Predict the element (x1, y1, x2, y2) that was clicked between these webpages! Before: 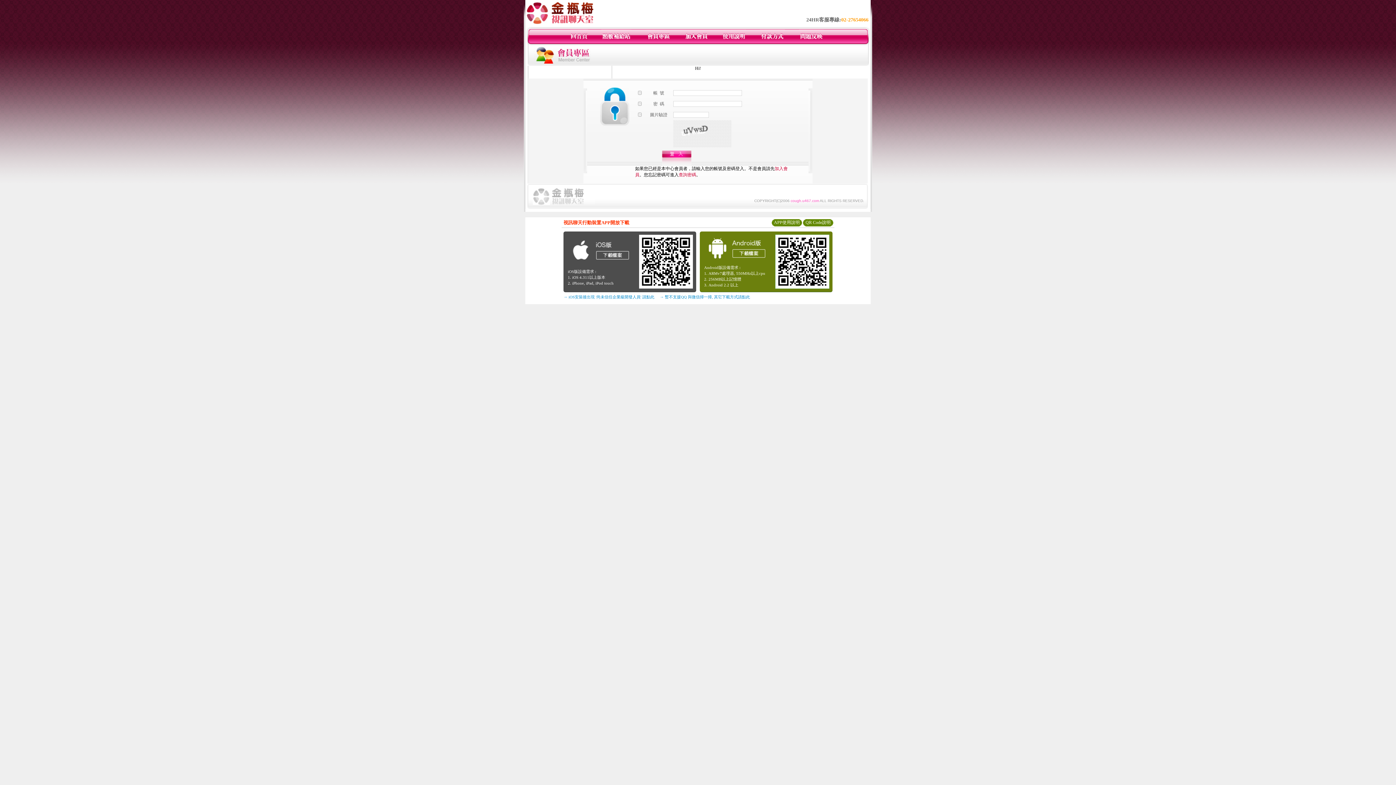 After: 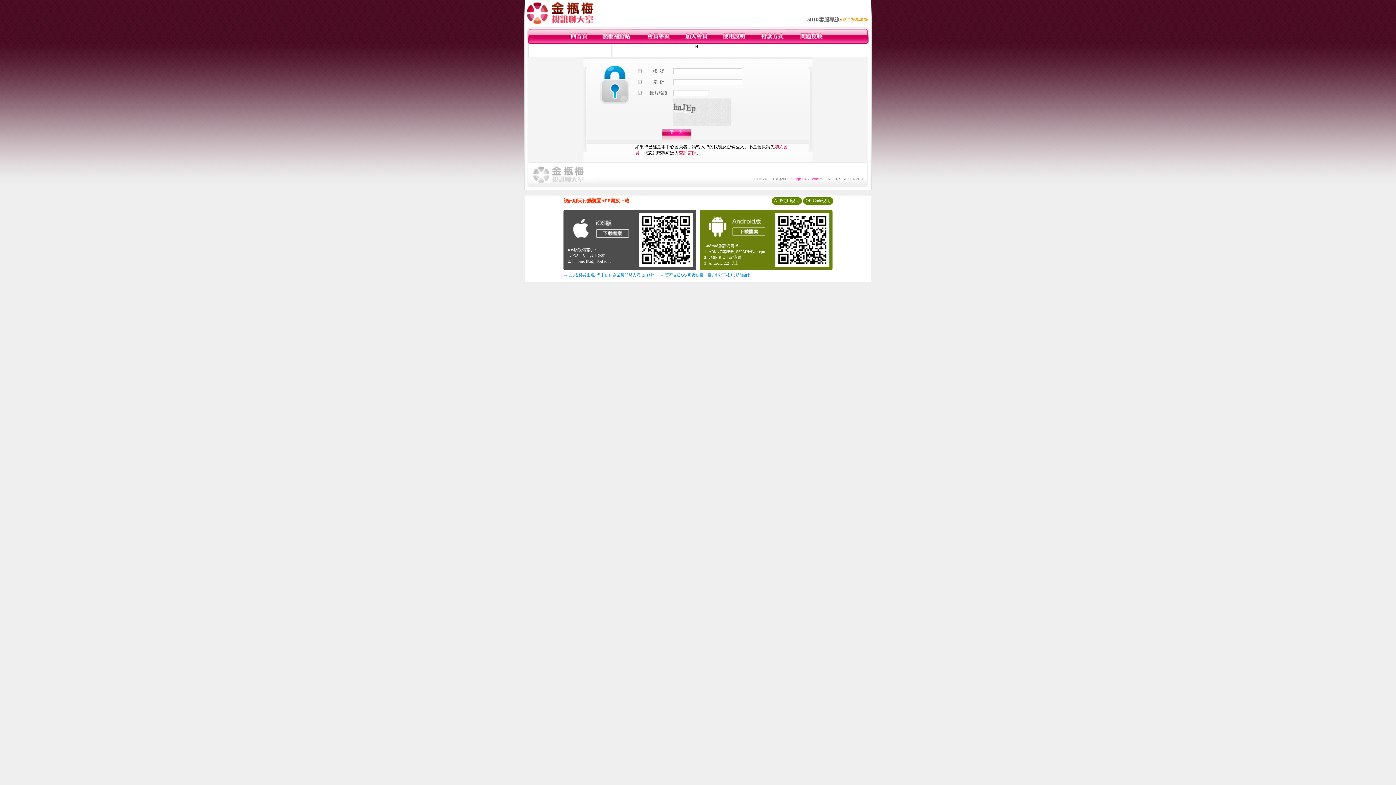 Action: bbox: (722, 40, 746, 45)